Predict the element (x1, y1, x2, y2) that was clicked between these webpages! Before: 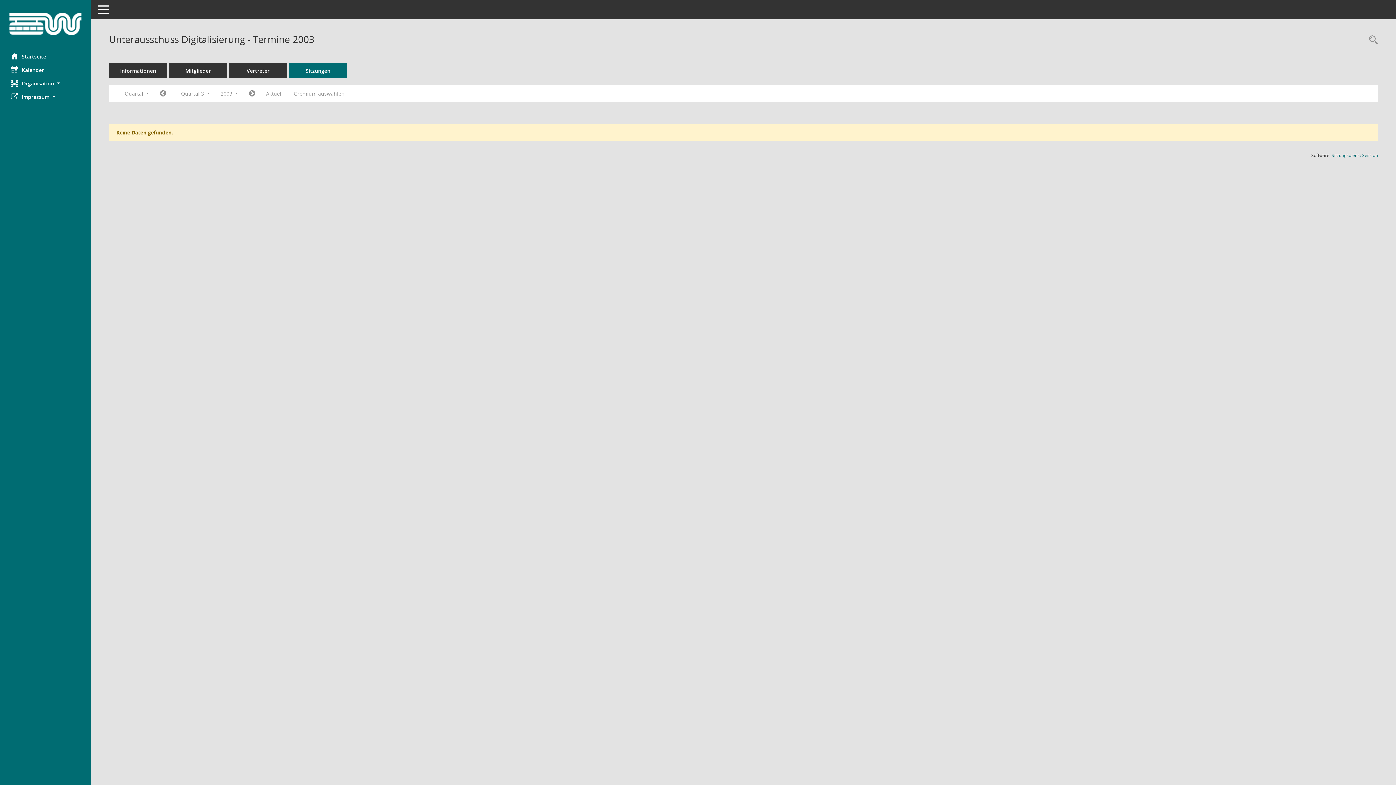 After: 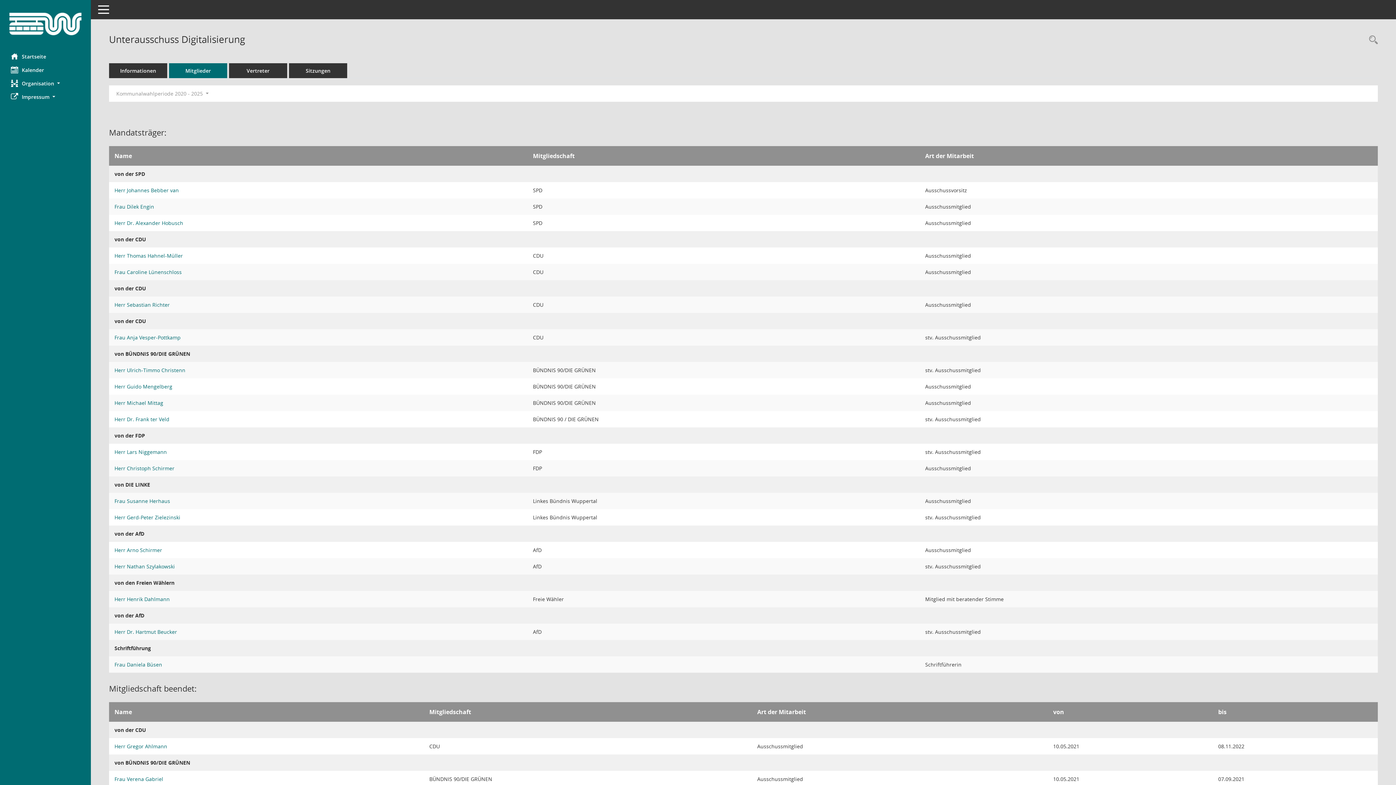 Action: bbox: (169, 63, 227, 78) label: Mitglieder